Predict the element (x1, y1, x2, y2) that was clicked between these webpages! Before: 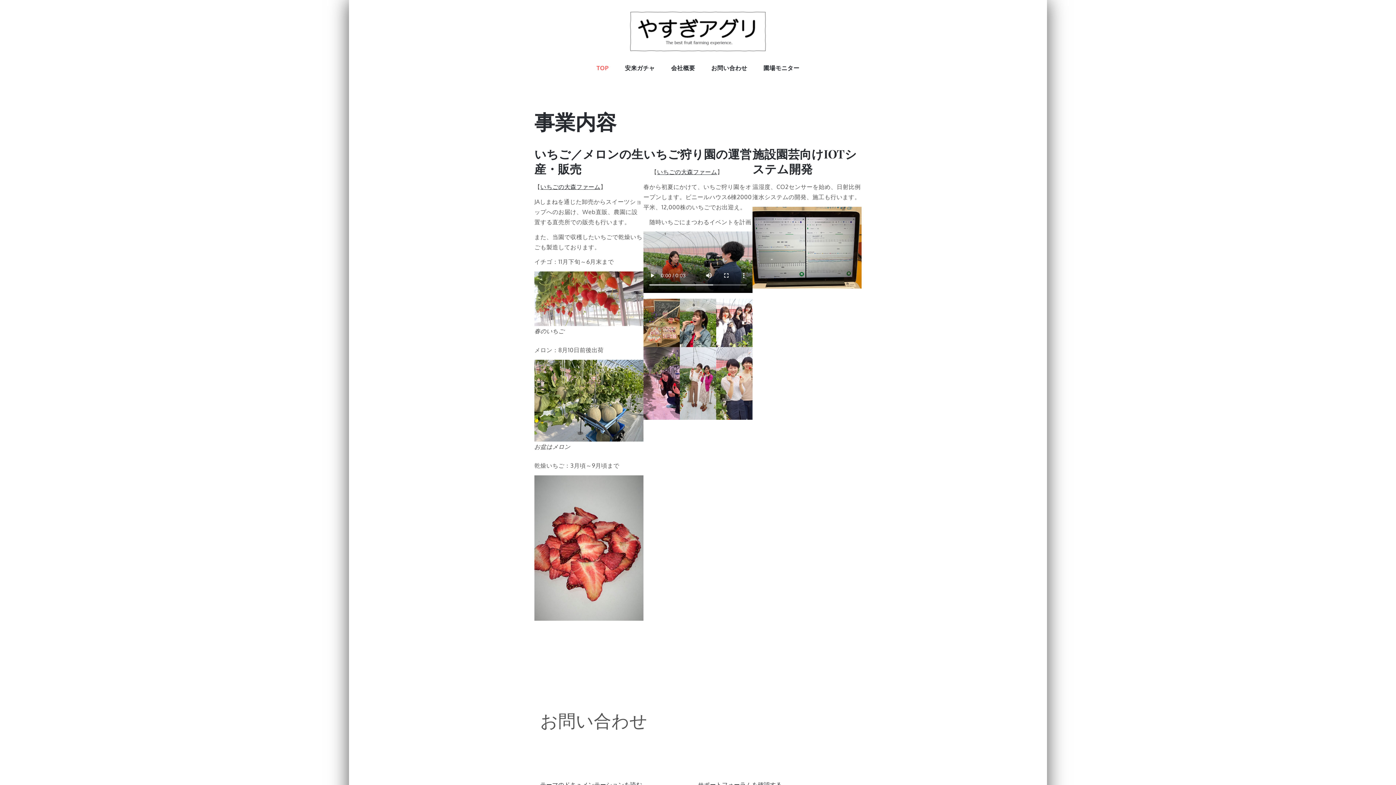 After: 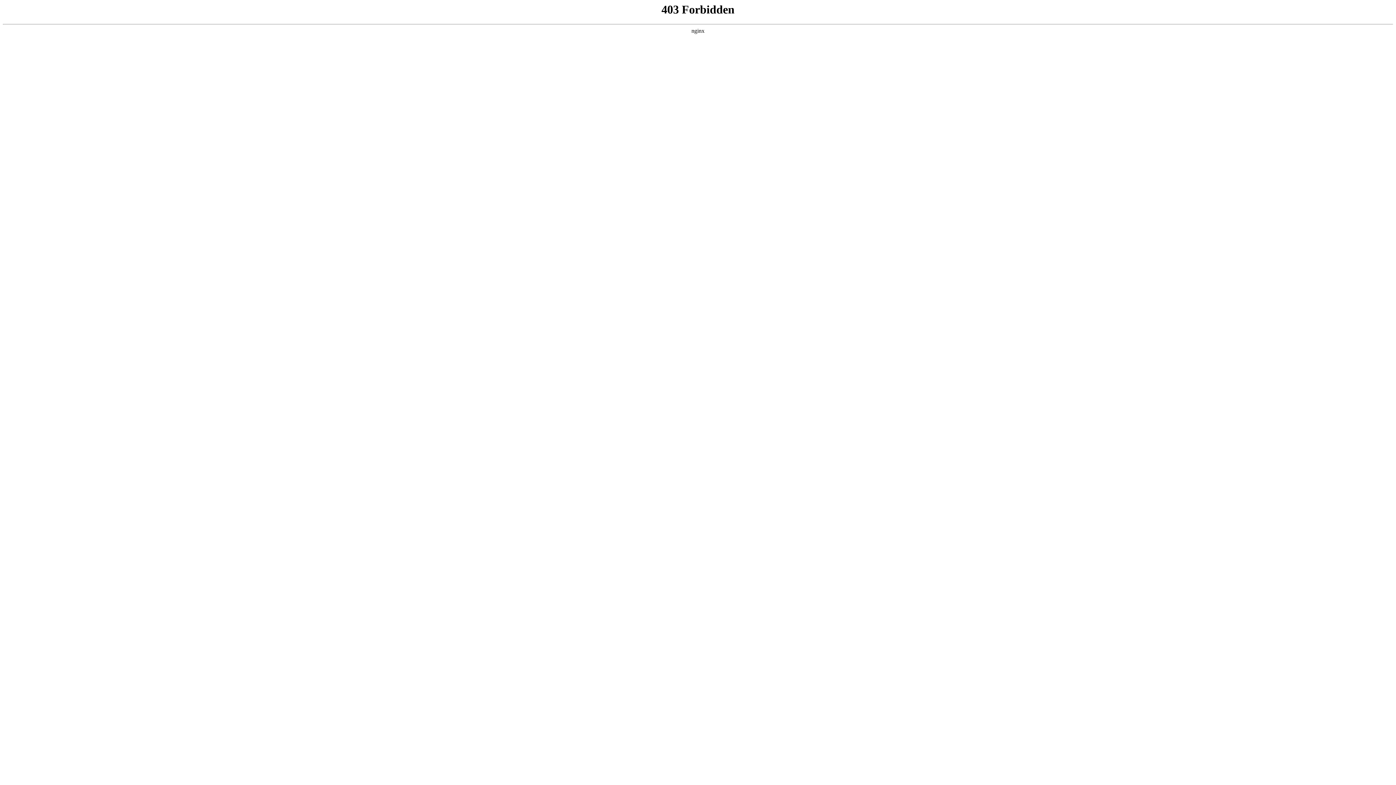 Action: label: テーマのドキュメンテーションを読む bbox: (540, 781, 642, 788)